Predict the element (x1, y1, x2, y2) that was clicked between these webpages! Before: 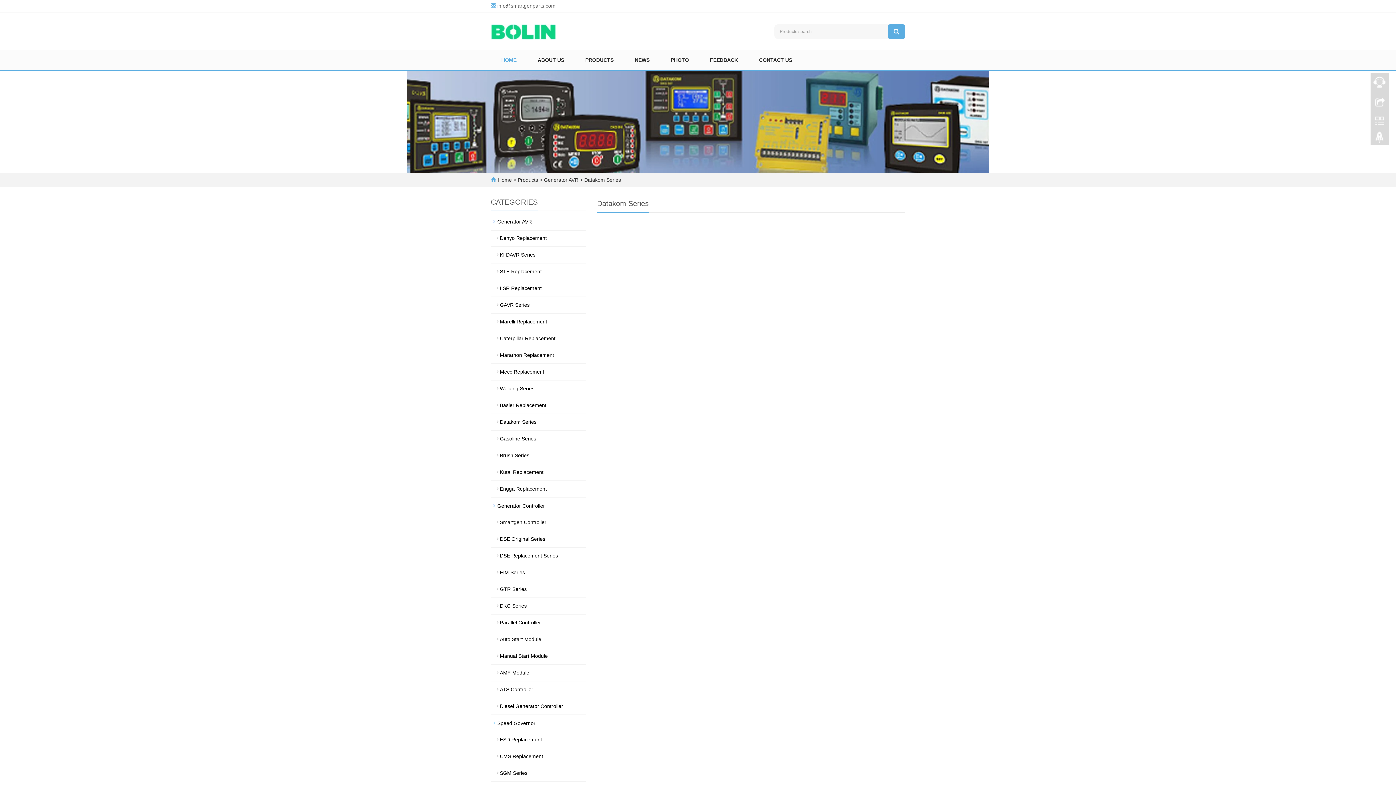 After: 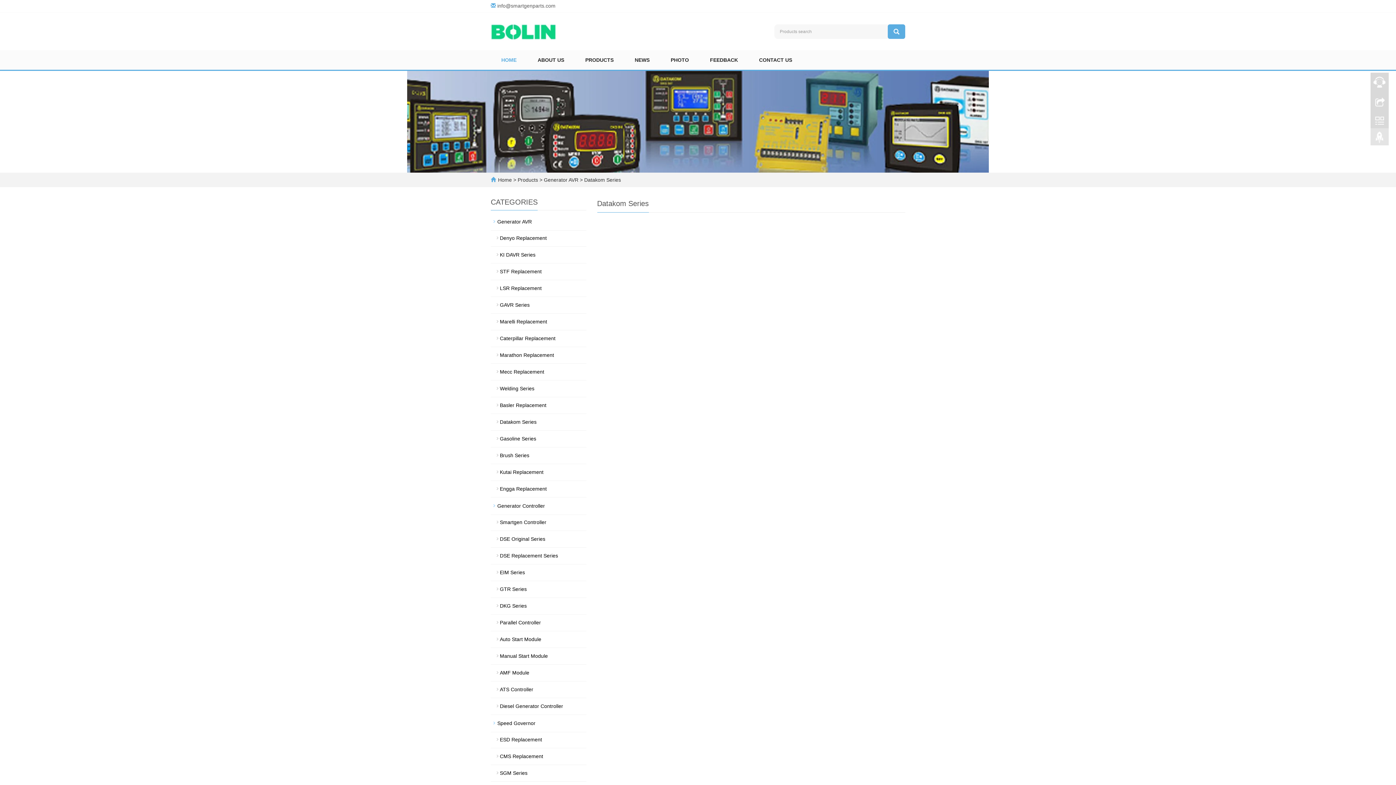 Action: bbox: (1370, 130, 1389, 148)